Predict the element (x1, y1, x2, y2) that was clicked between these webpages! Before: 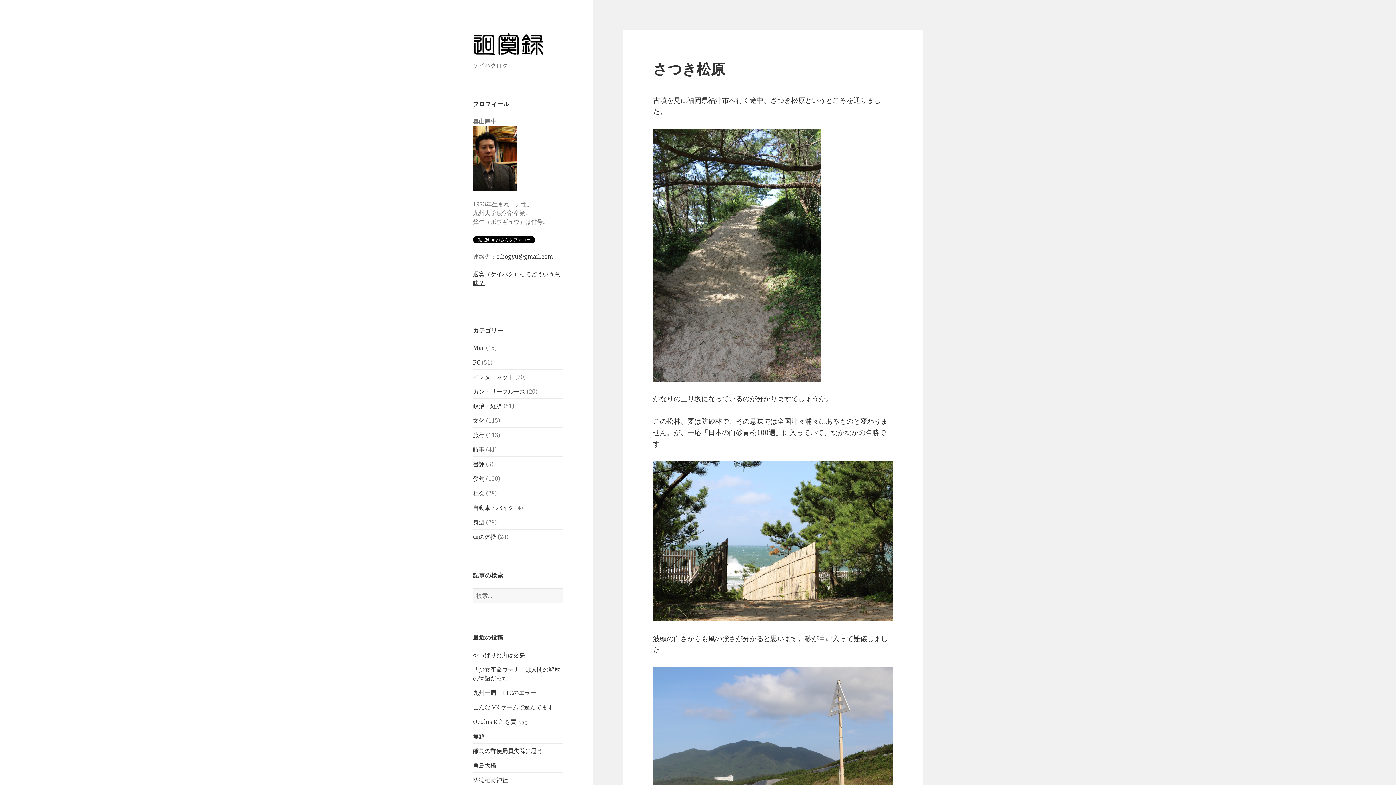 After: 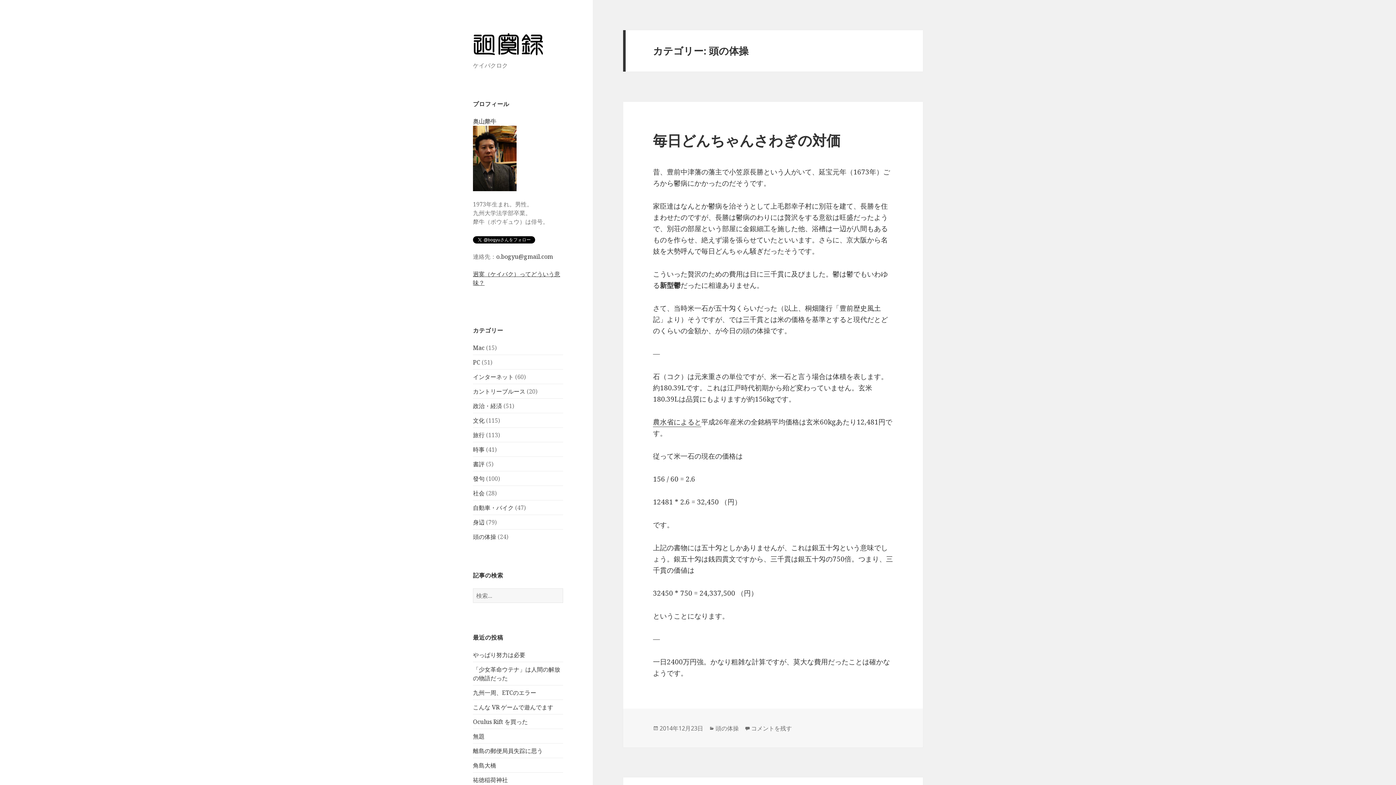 Action: bbox: (473, 533, 496, 541) label: 頭の体操